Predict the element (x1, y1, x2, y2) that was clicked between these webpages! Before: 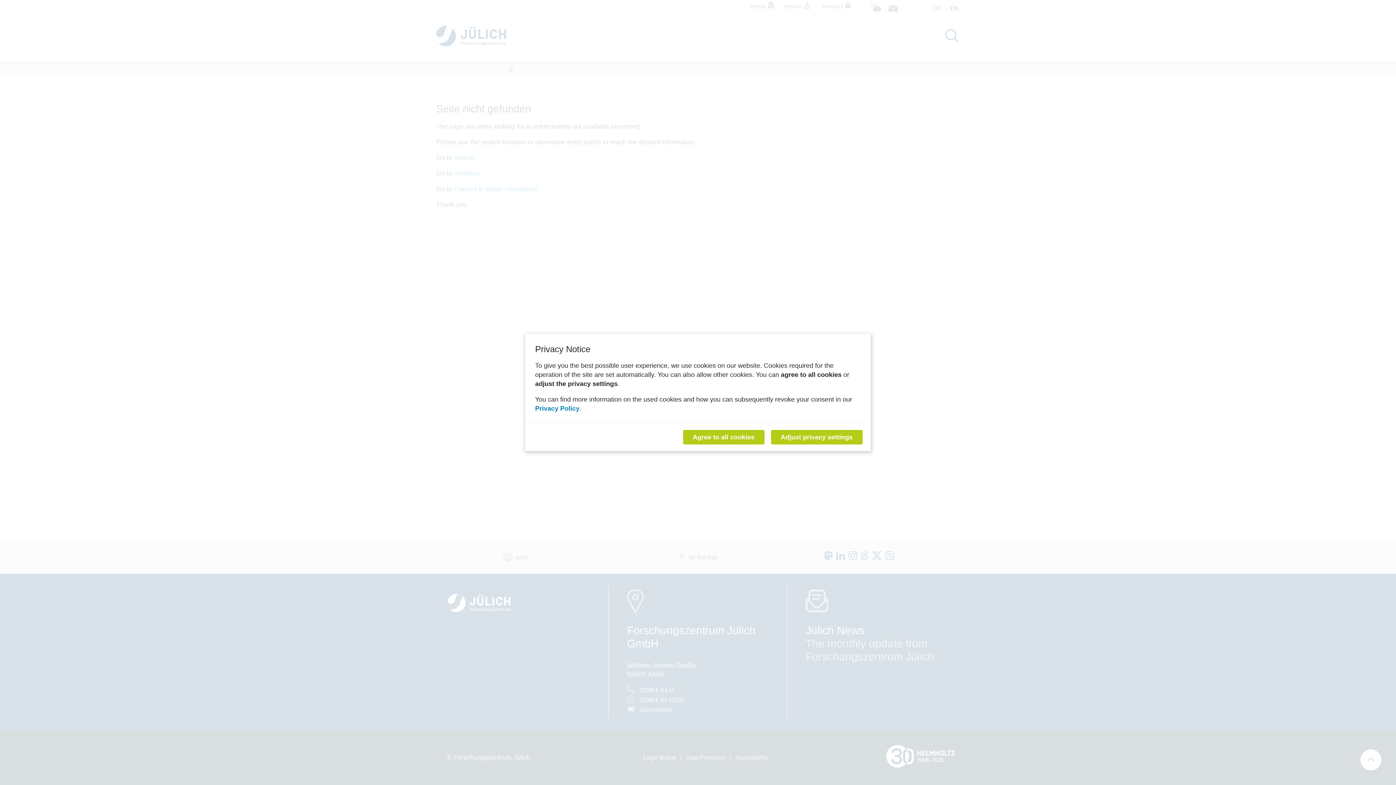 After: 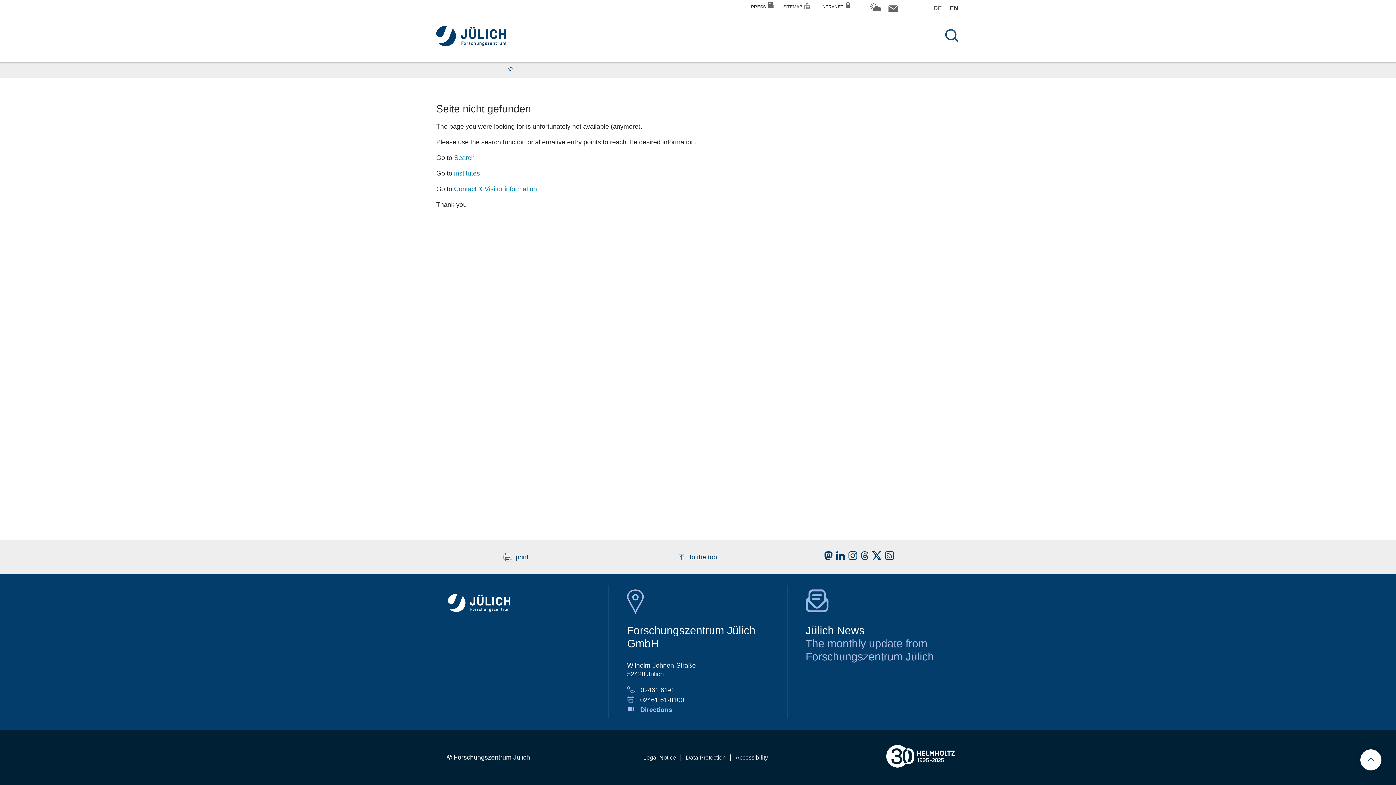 Action: label: Agree to all cookies bbox: (683, 430, 764, 444)